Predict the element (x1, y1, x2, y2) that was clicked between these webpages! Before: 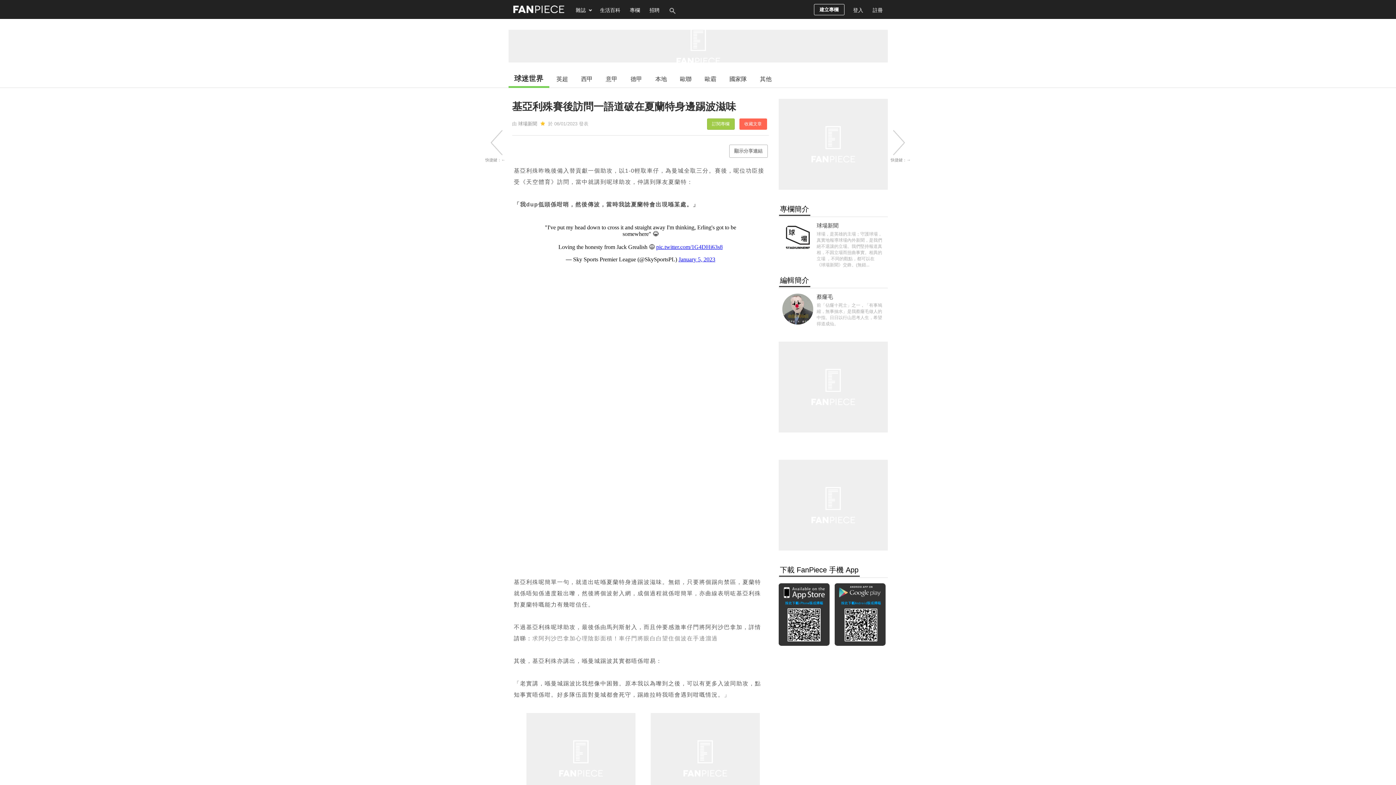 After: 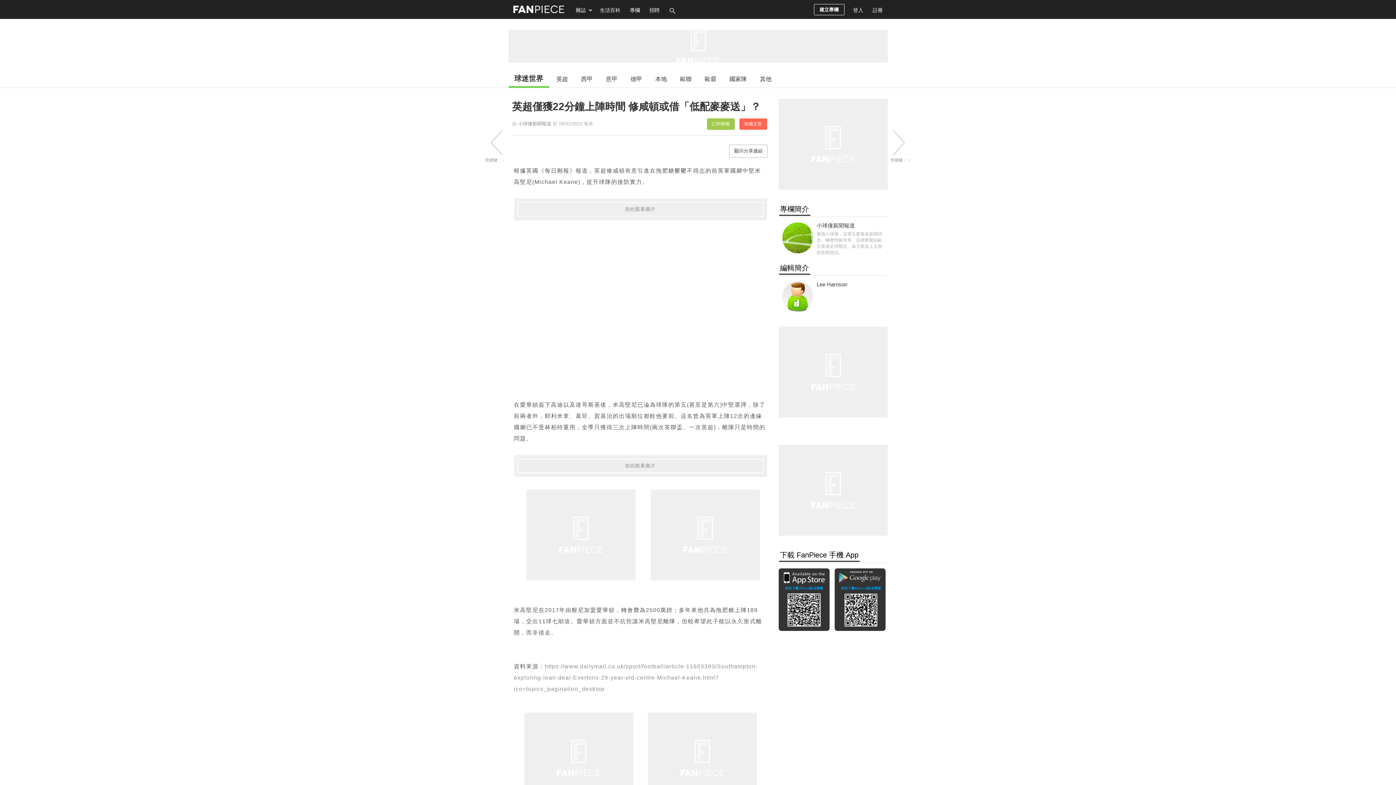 Action: bbox: (892, 129, 909, 155)